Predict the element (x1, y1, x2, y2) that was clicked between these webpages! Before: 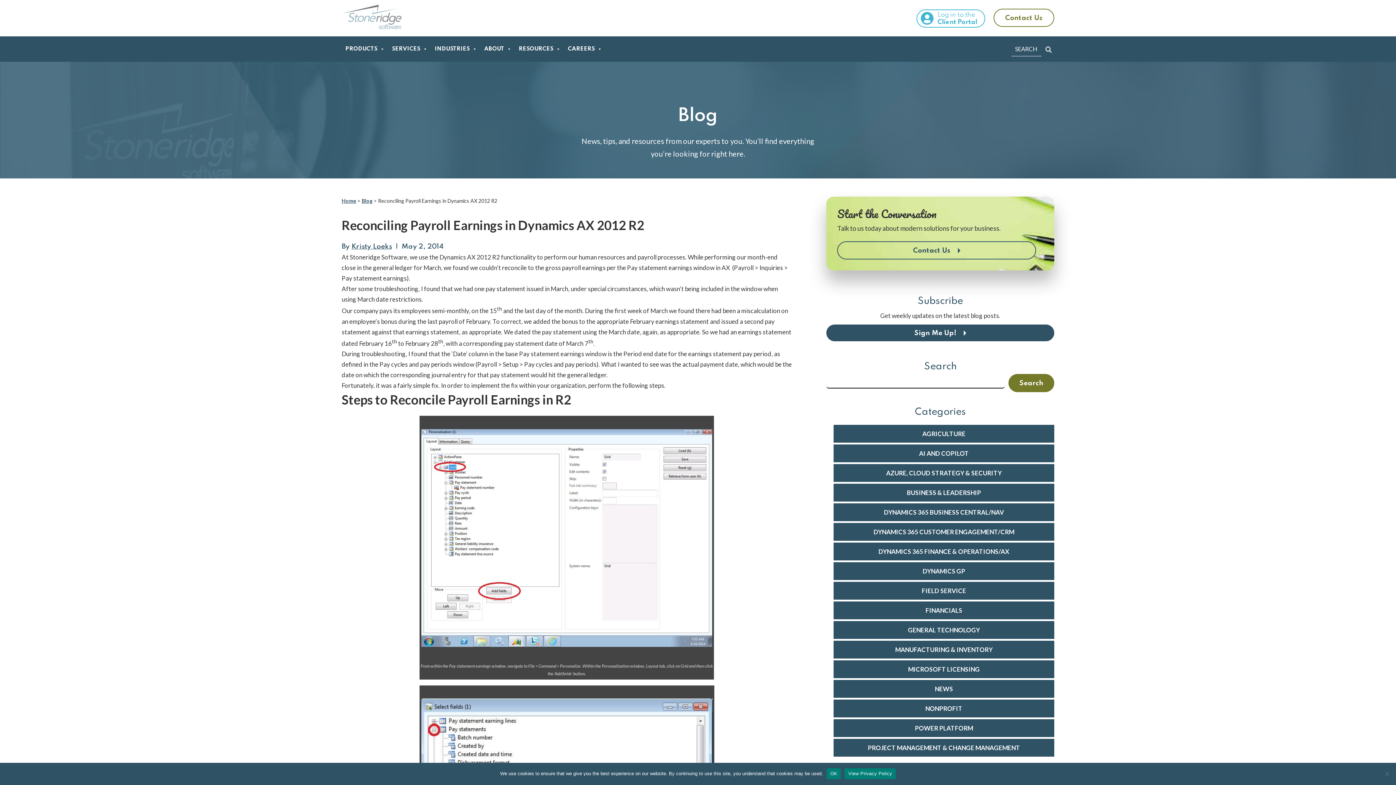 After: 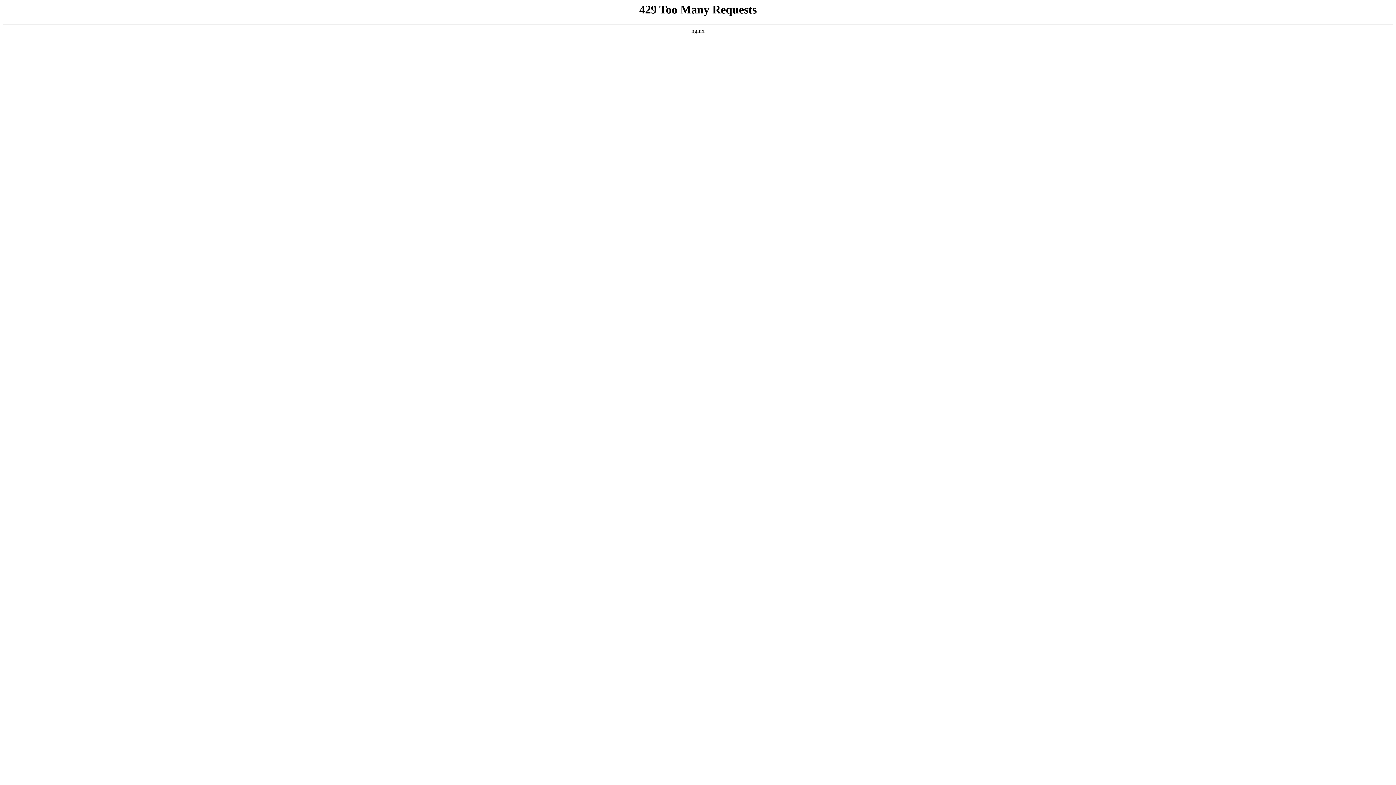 Action: bbox: (833, 719, 1054, 737) label: POWER PLATFORM